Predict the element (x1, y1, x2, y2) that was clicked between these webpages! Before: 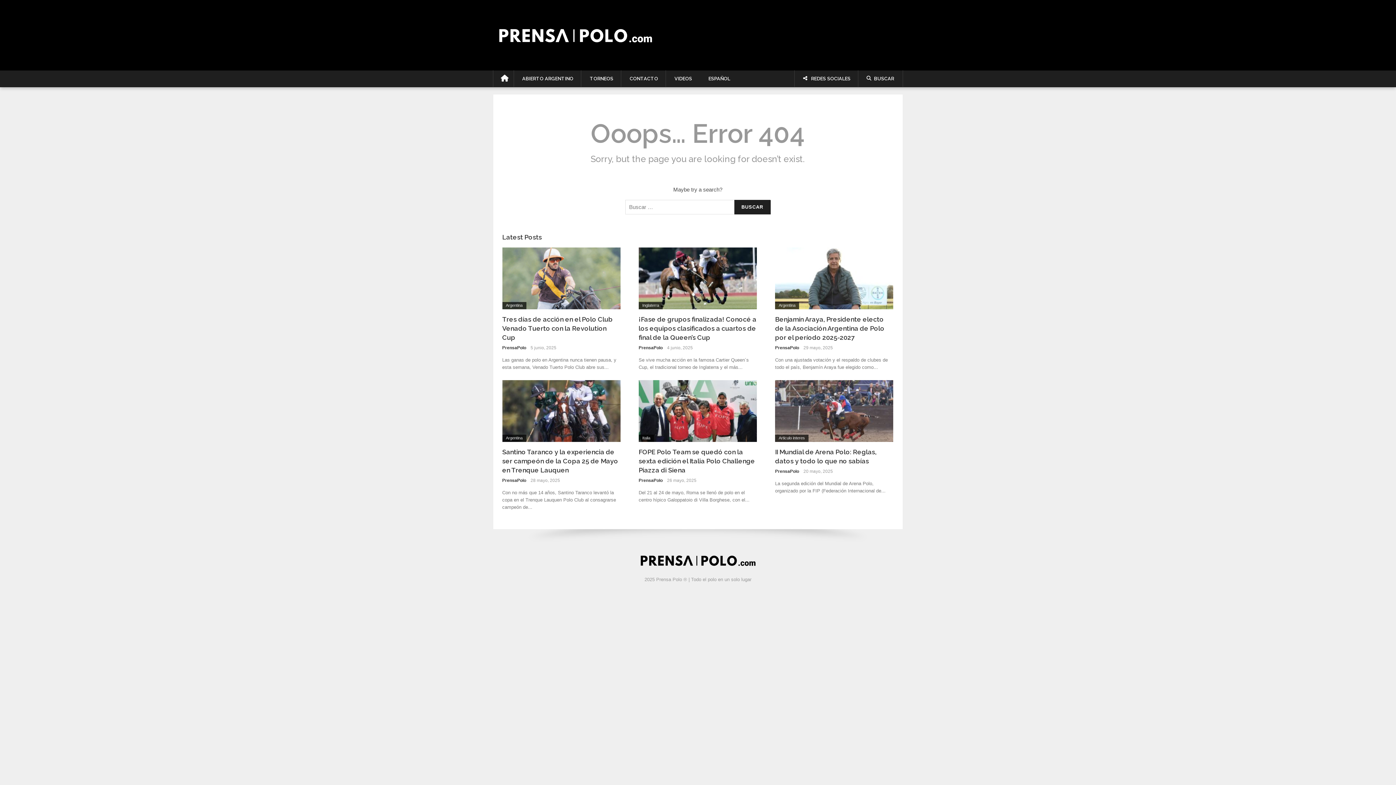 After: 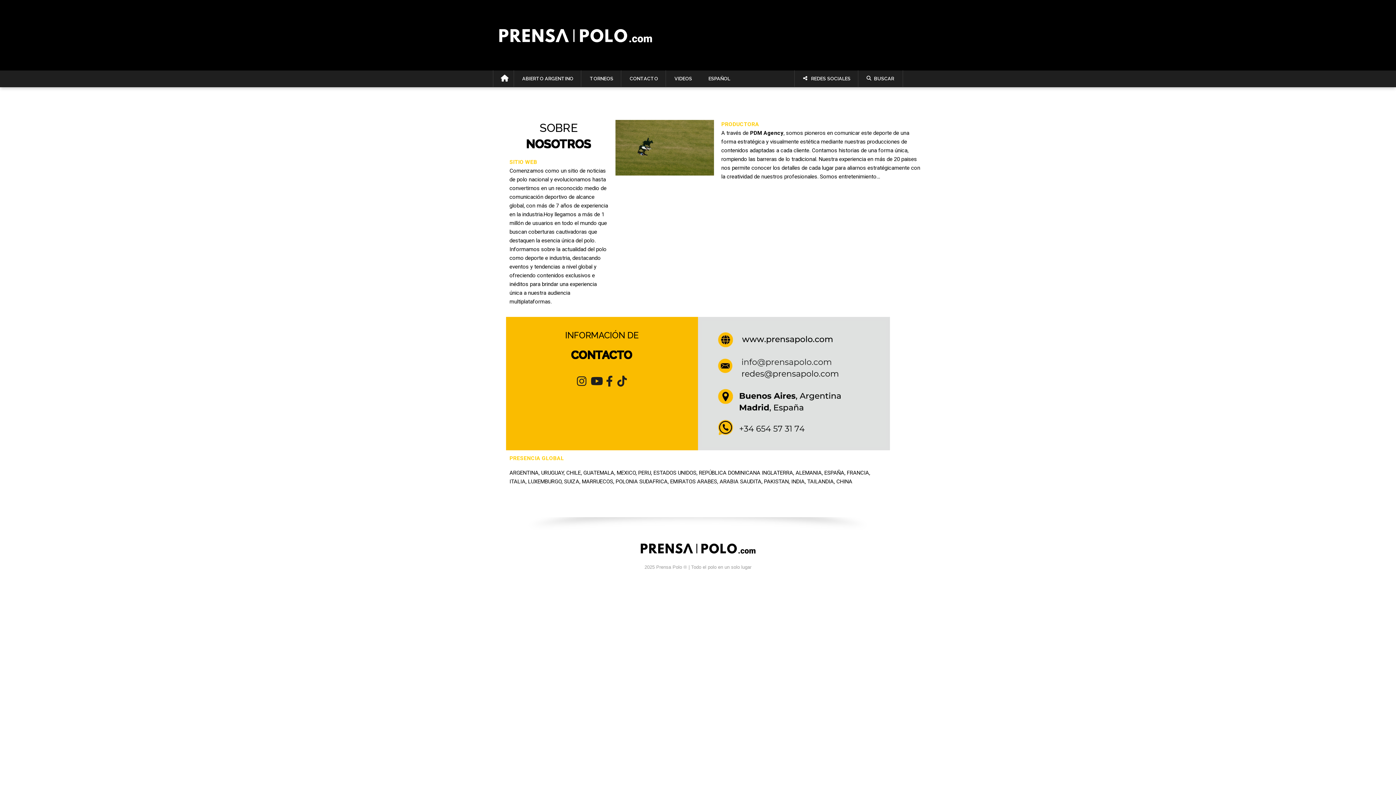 Action: label: CONTACTO bbox: (621, 70, 666, 87)